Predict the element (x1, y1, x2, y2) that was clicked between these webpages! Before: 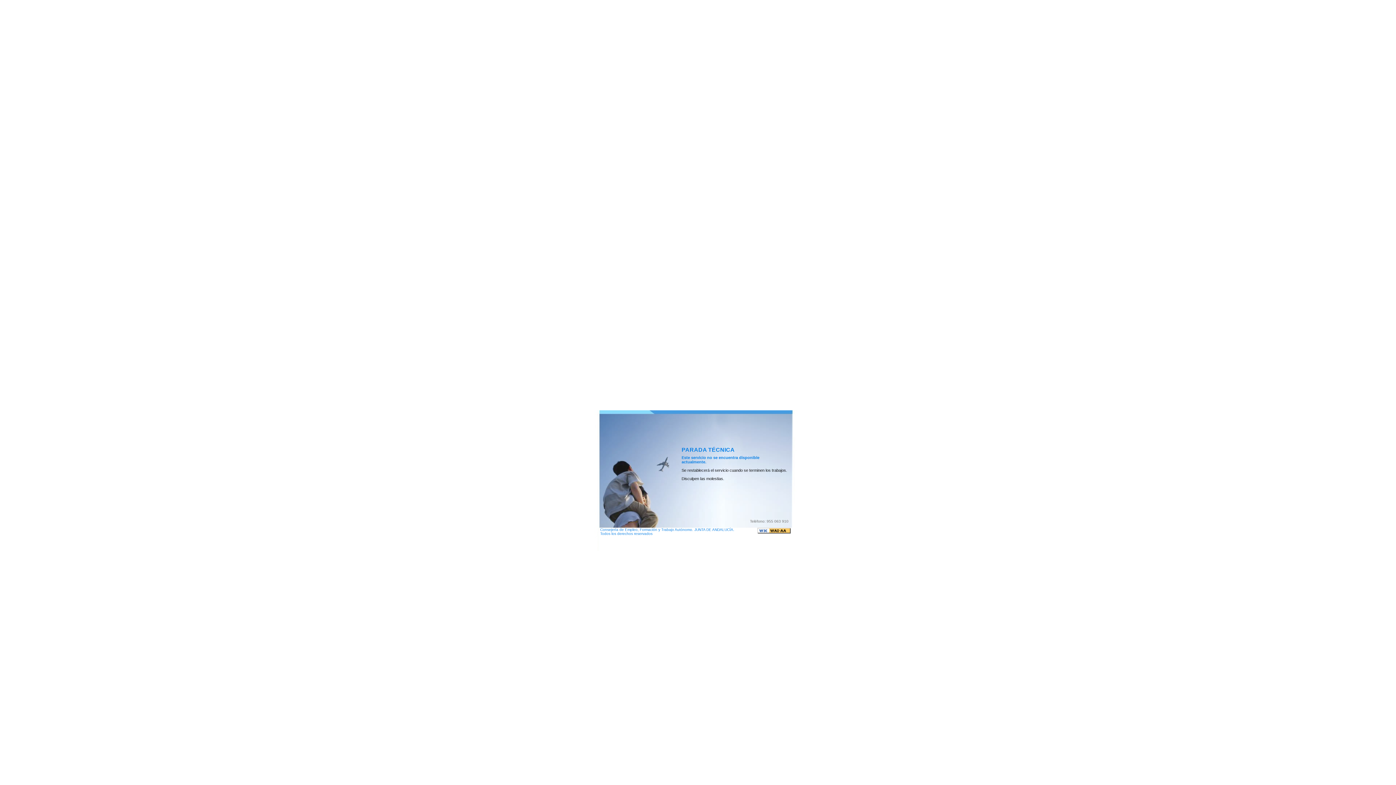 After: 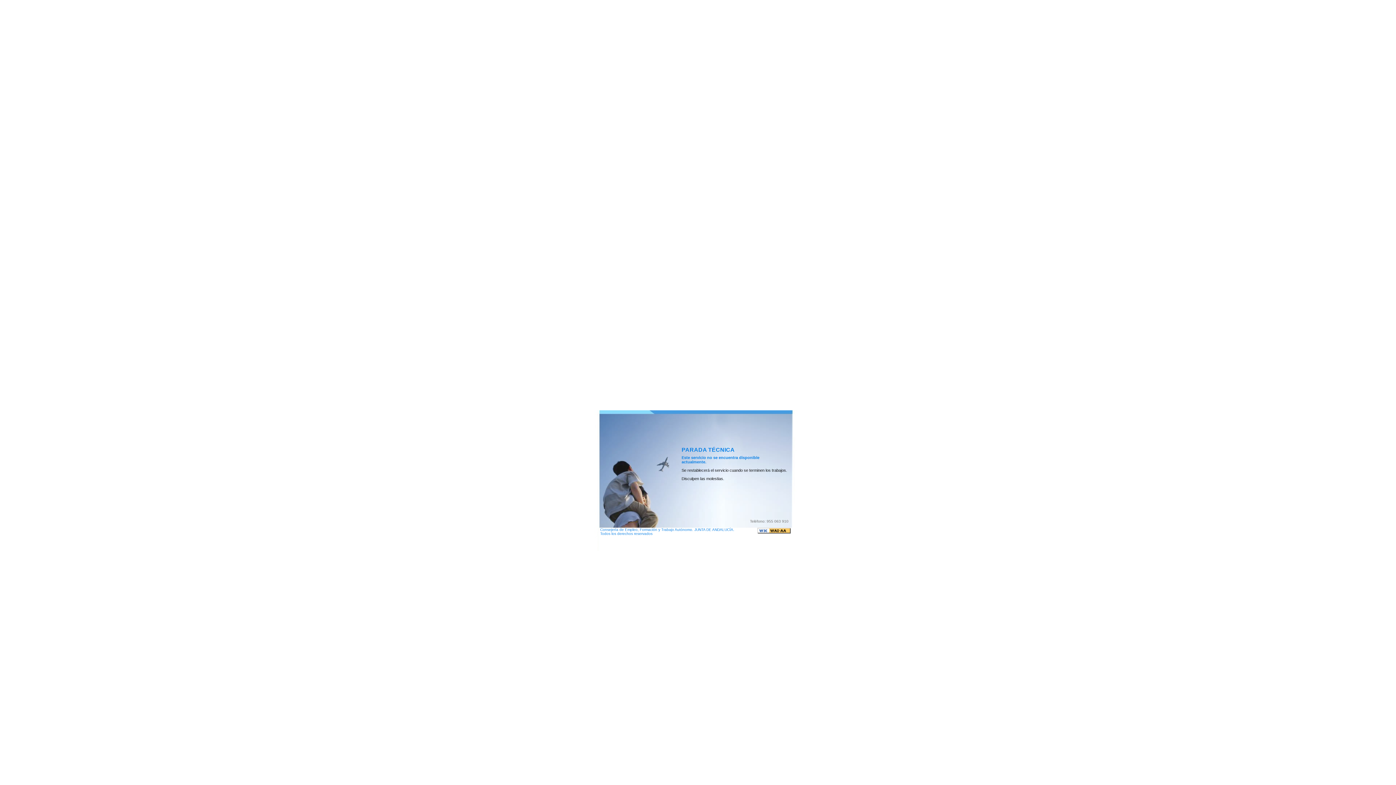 Action: bbox: (757, 530, 791, 535)